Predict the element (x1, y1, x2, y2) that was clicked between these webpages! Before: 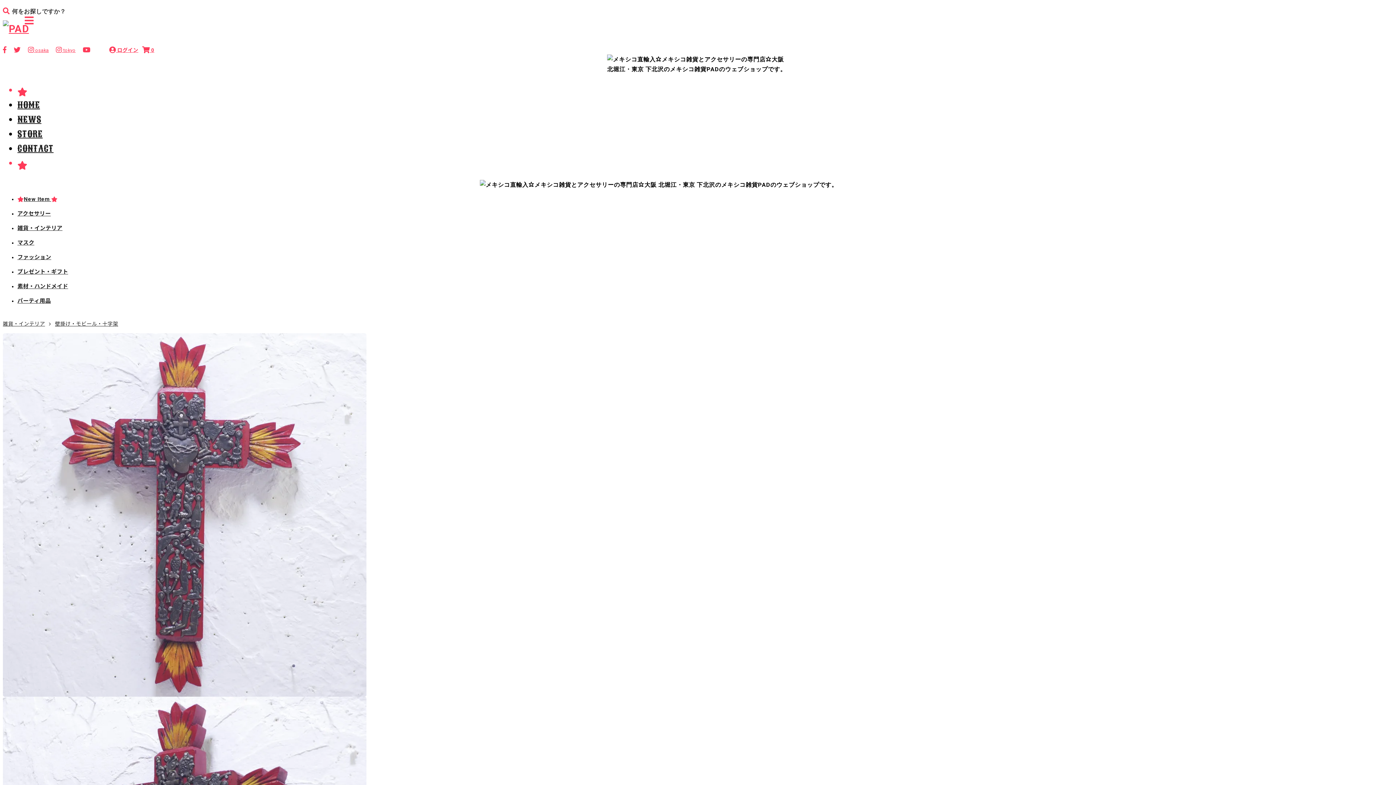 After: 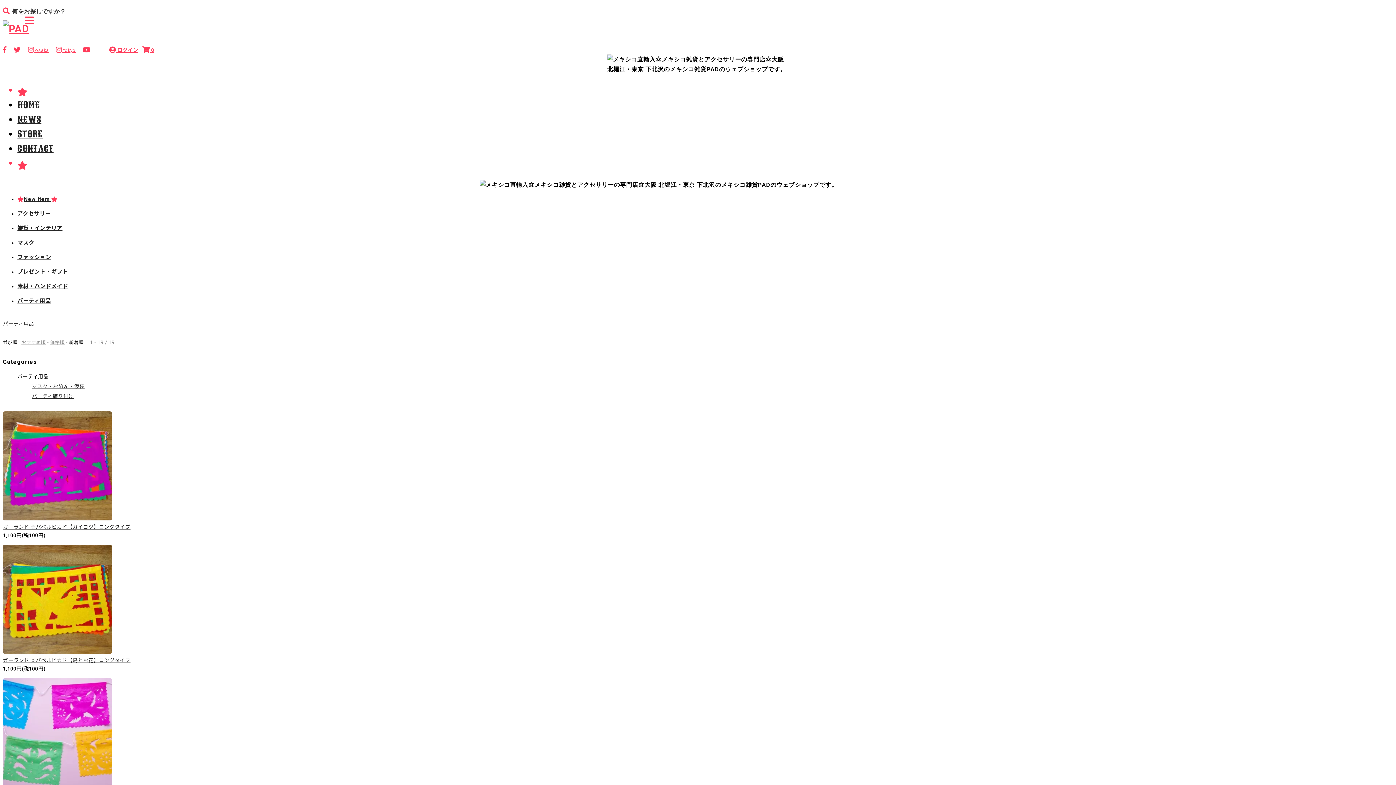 Action: label: パーティ用品 bbox: (17, 296, 1393, 311)